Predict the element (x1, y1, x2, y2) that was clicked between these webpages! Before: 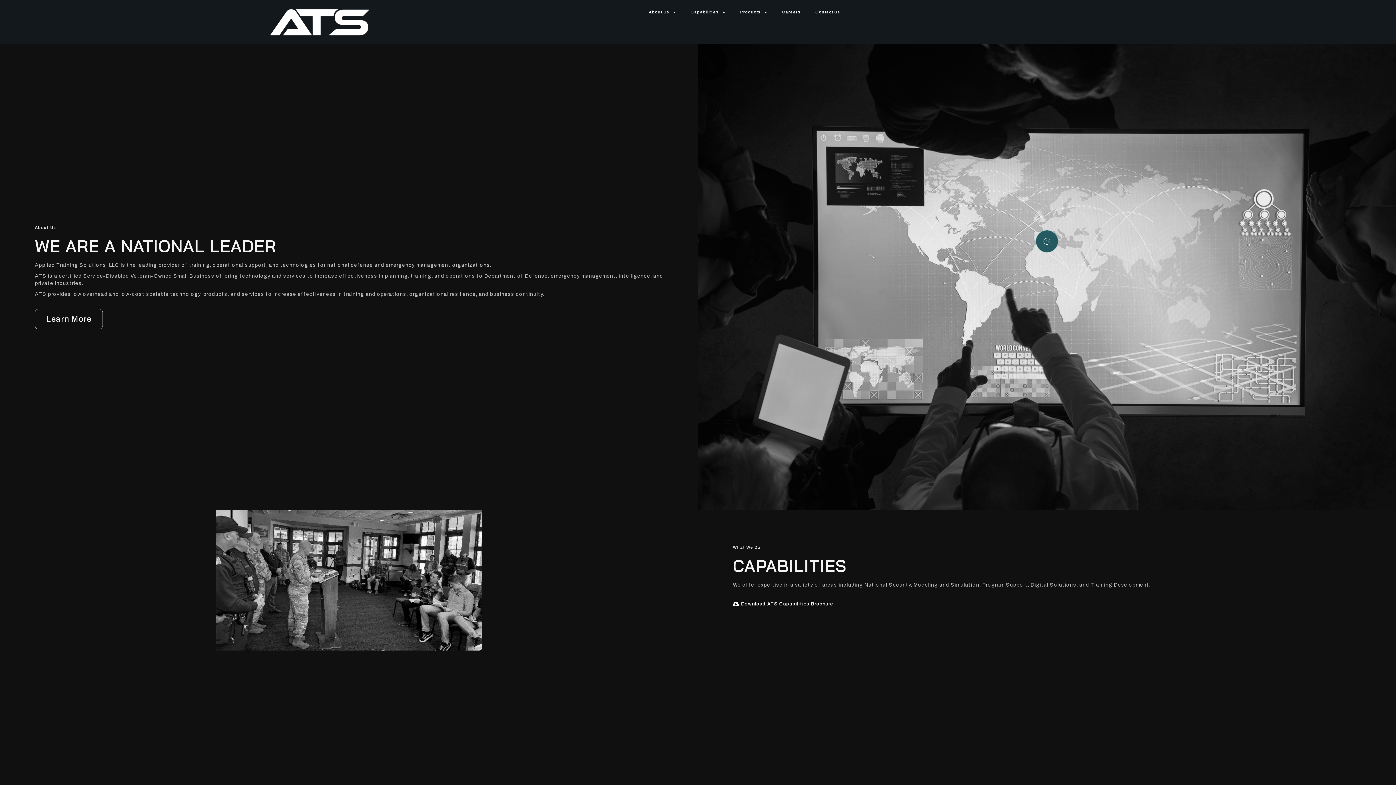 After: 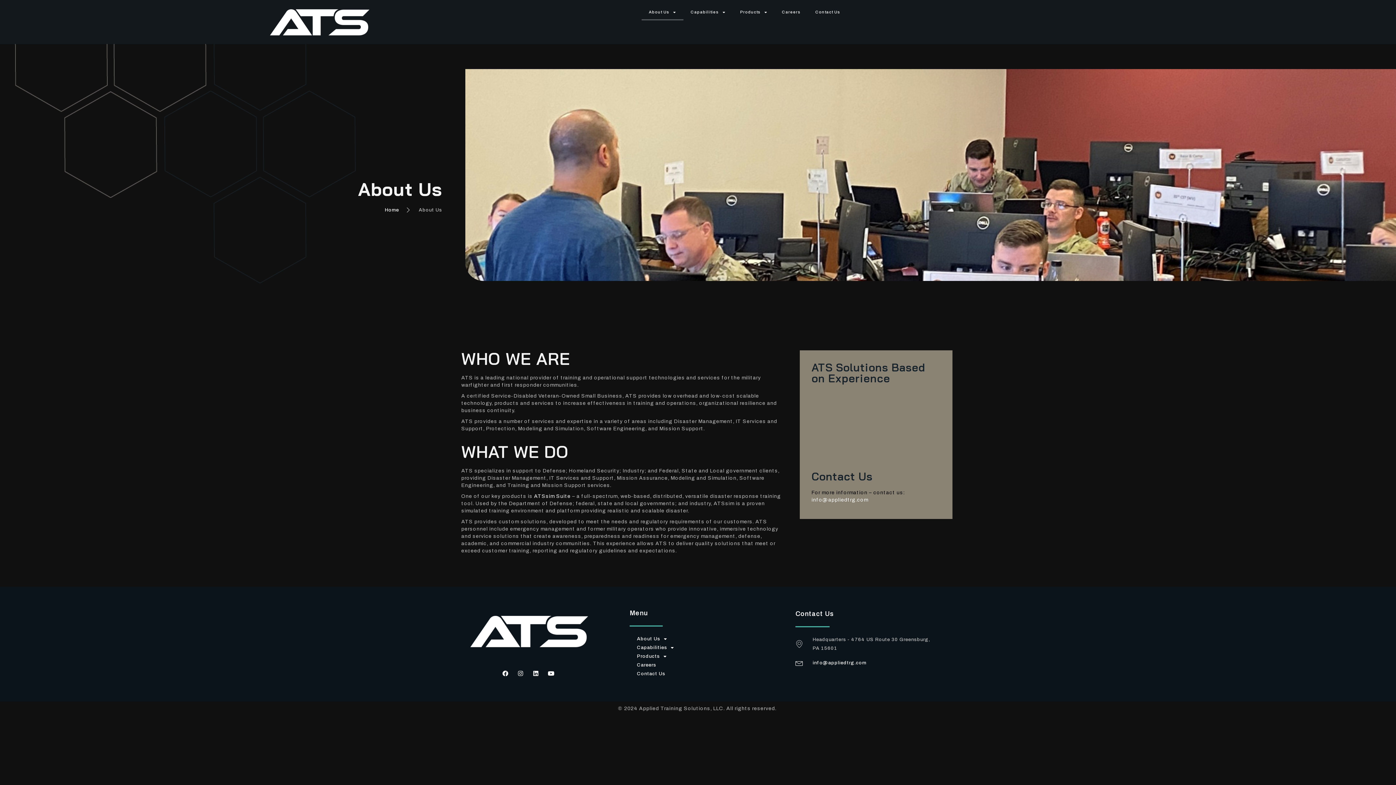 Action: bbox: (34, 308, 102, 329) label: Learn More